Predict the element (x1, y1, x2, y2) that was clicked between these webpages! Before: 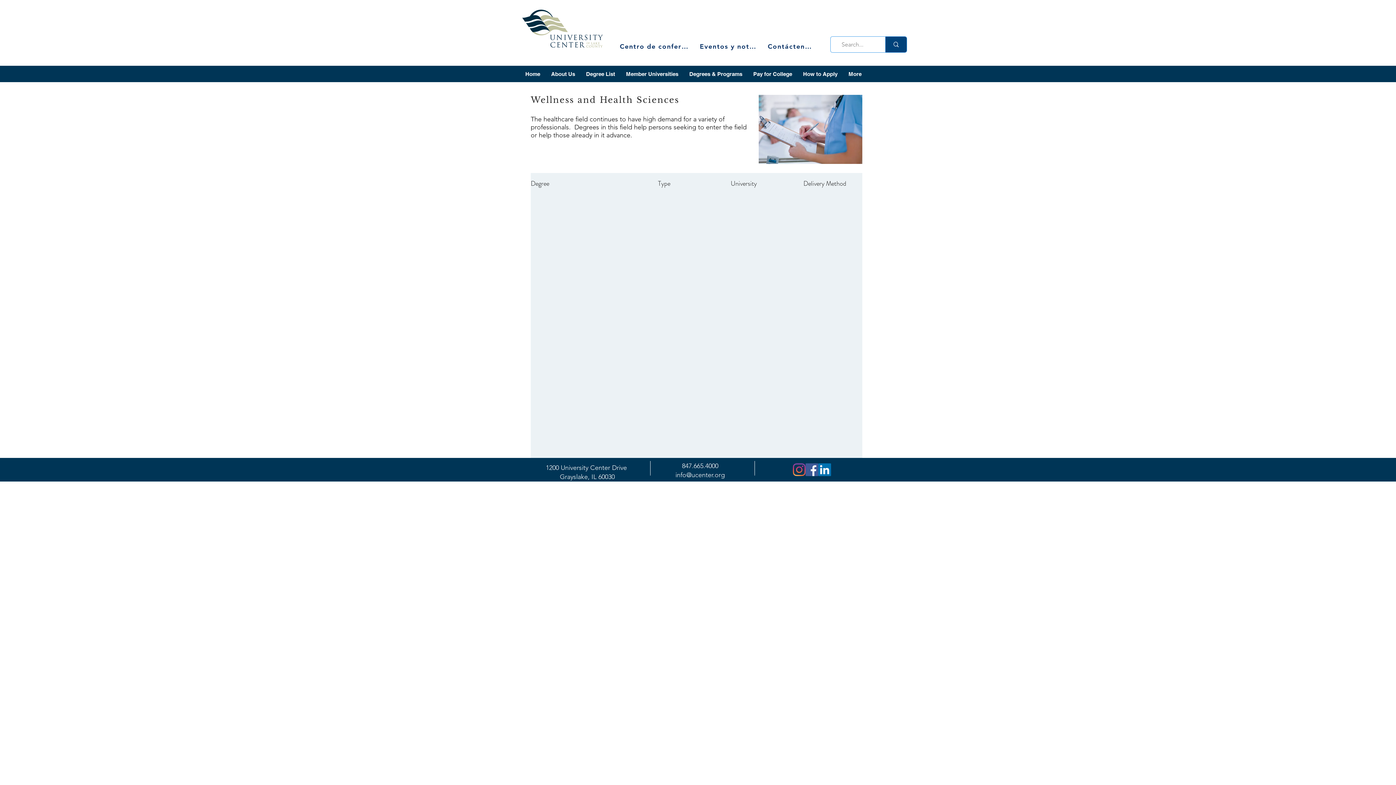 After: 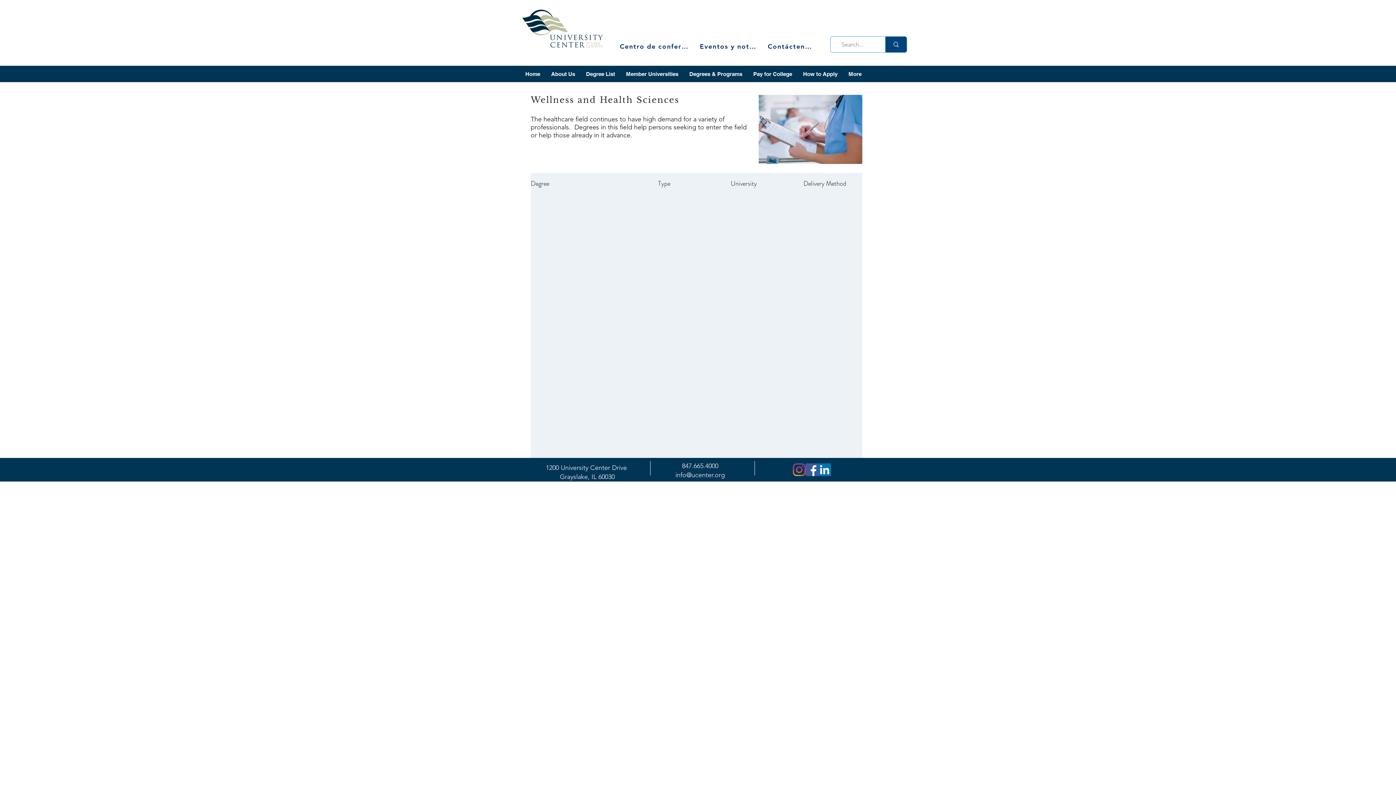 Action: bbox: (805, 463, 818, 476) label: Facebook